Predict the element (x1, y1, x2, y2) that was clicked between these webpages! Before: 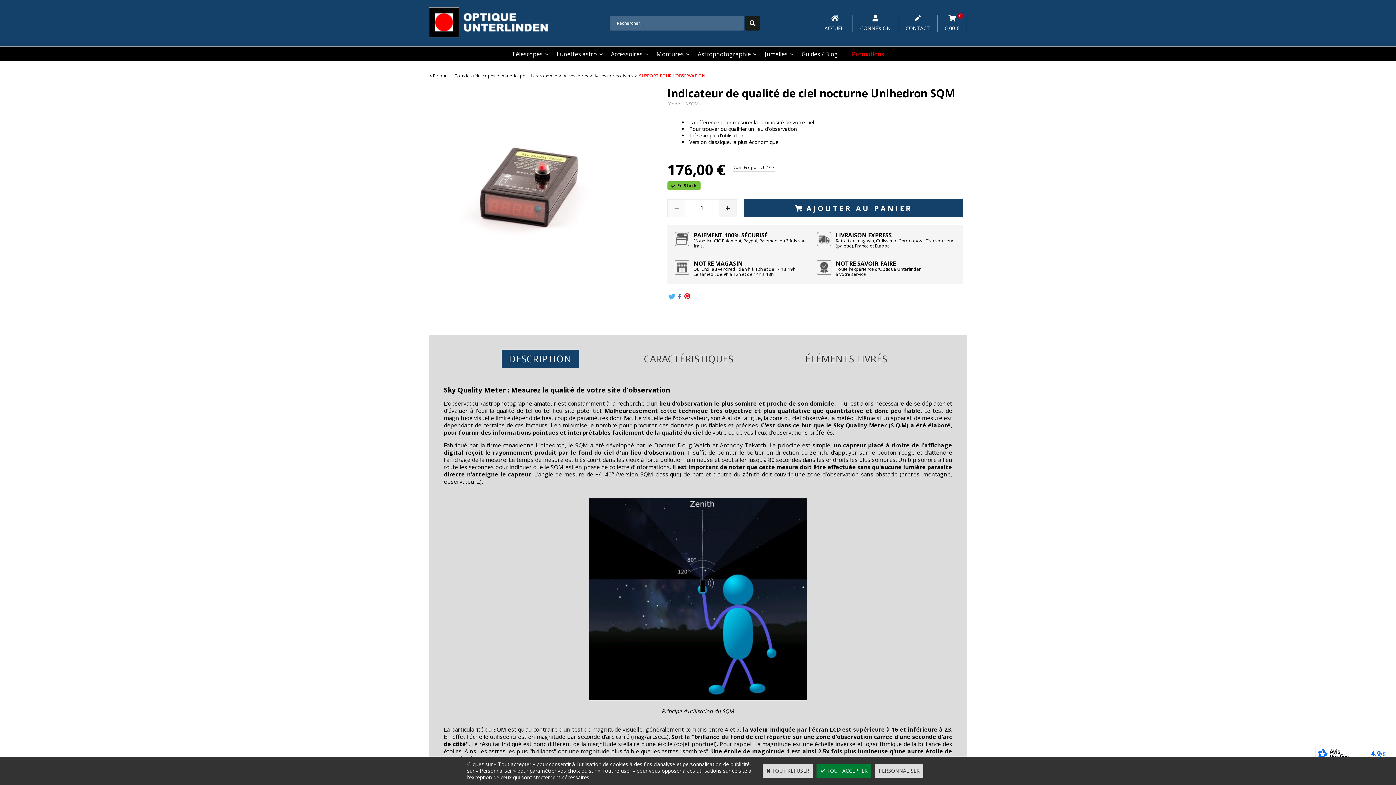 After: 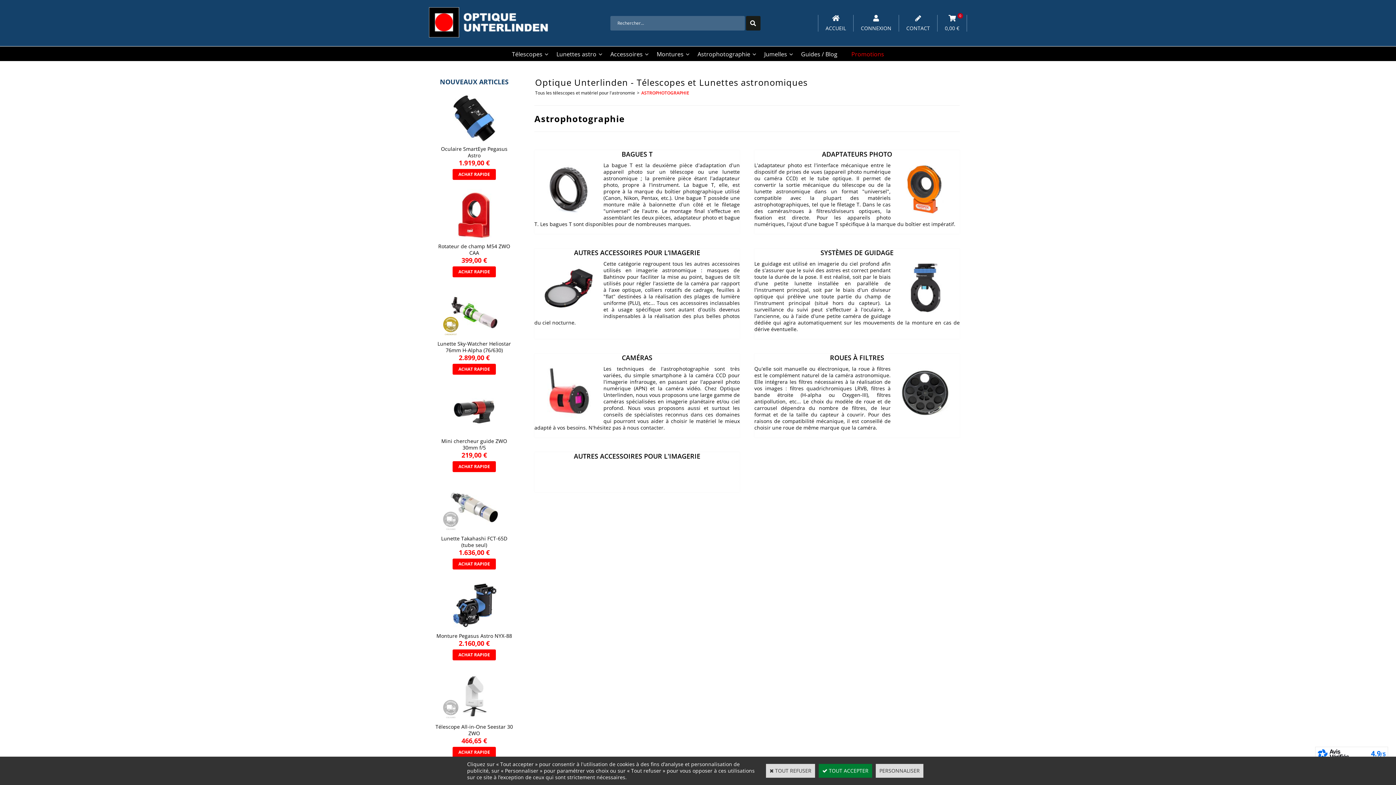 Action: label: Astrophotographie bbox: (690, 46, 757, 61)